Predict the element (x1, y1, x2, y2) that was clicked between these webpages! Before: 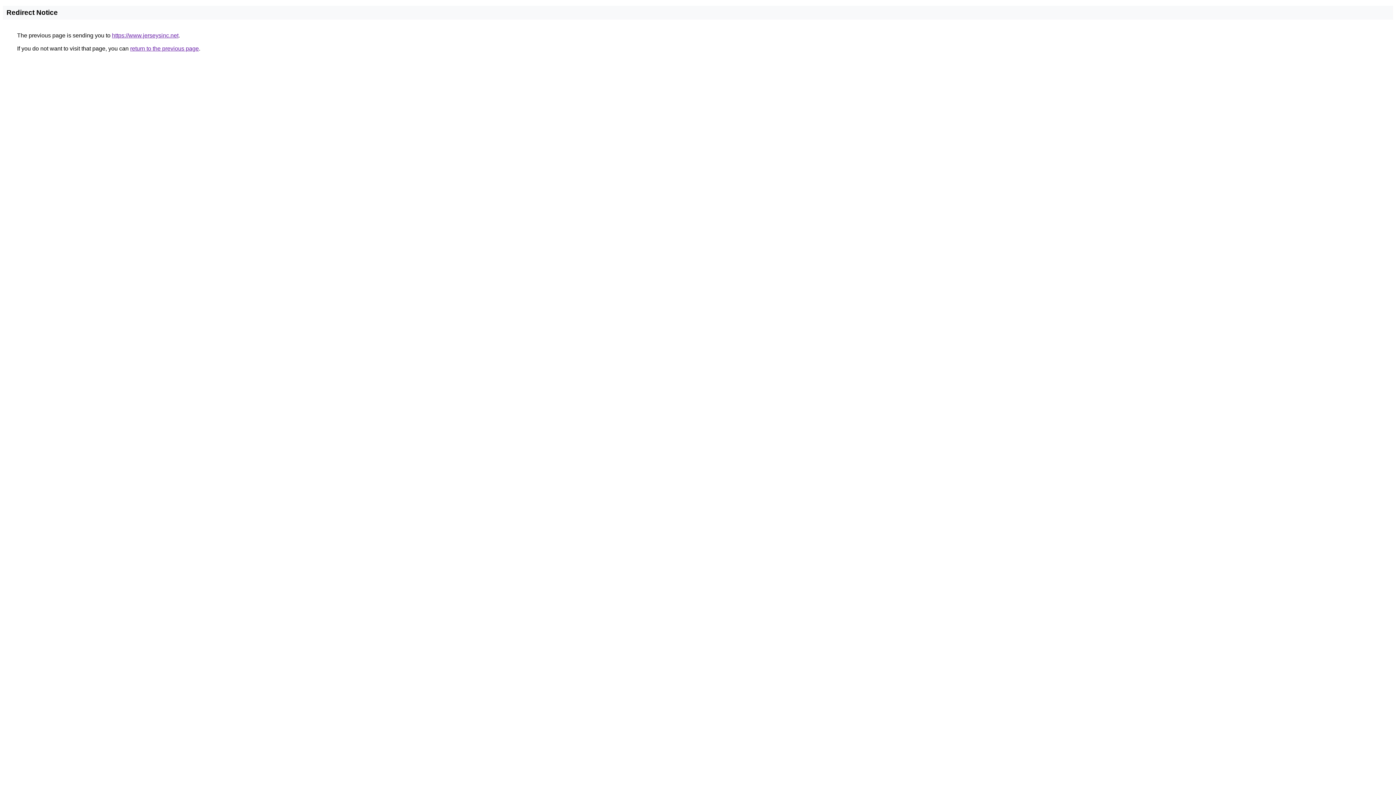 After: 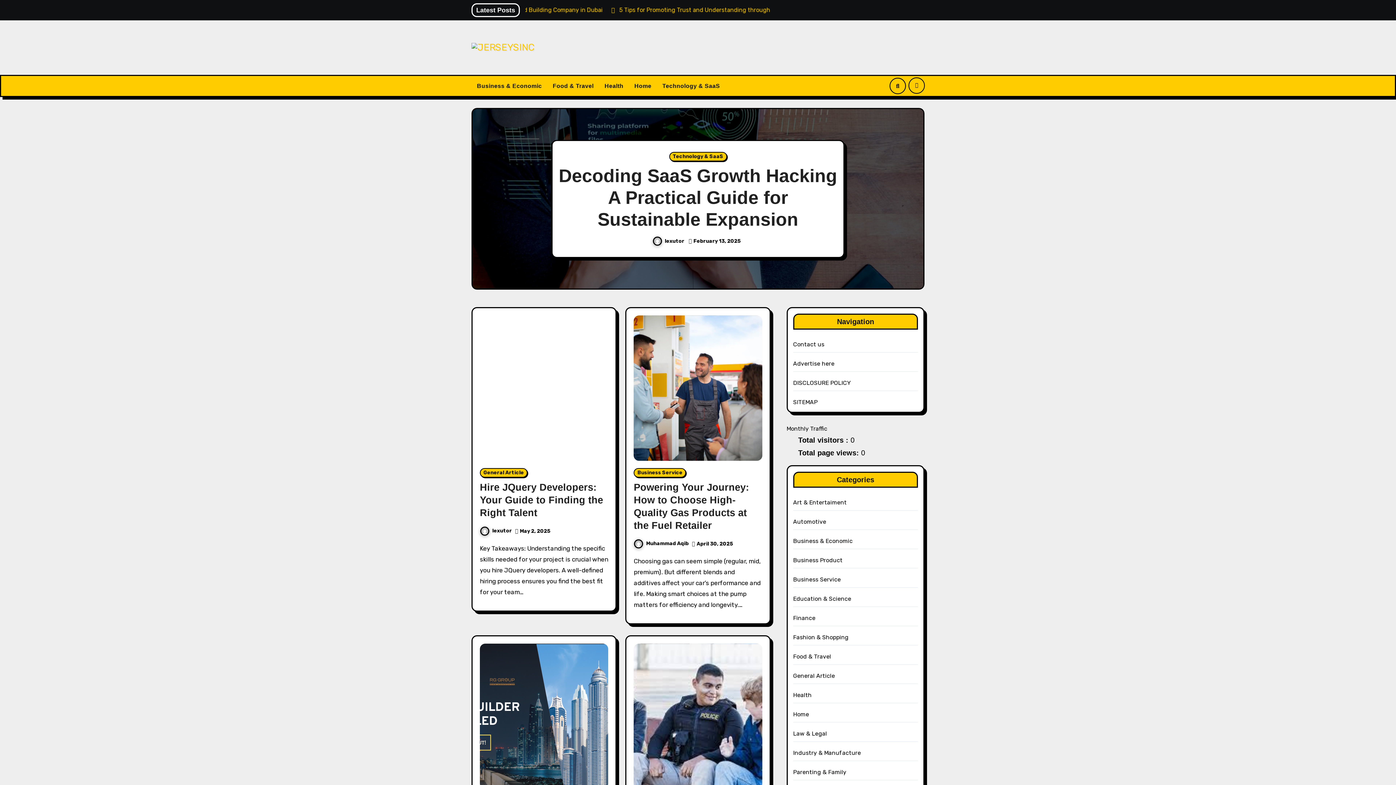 Action: label: https://www.jerseysinc.net bbox: (112, 32, 178, 38)